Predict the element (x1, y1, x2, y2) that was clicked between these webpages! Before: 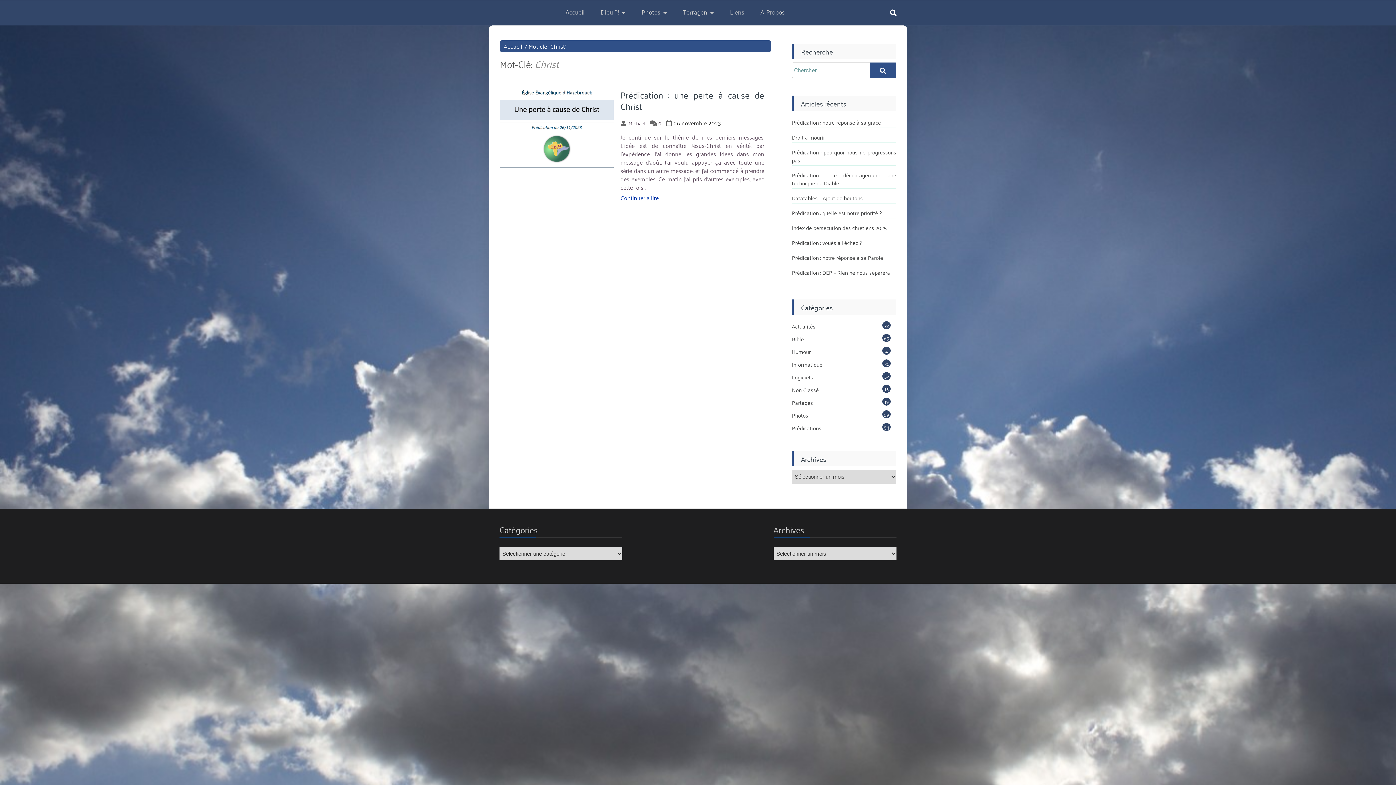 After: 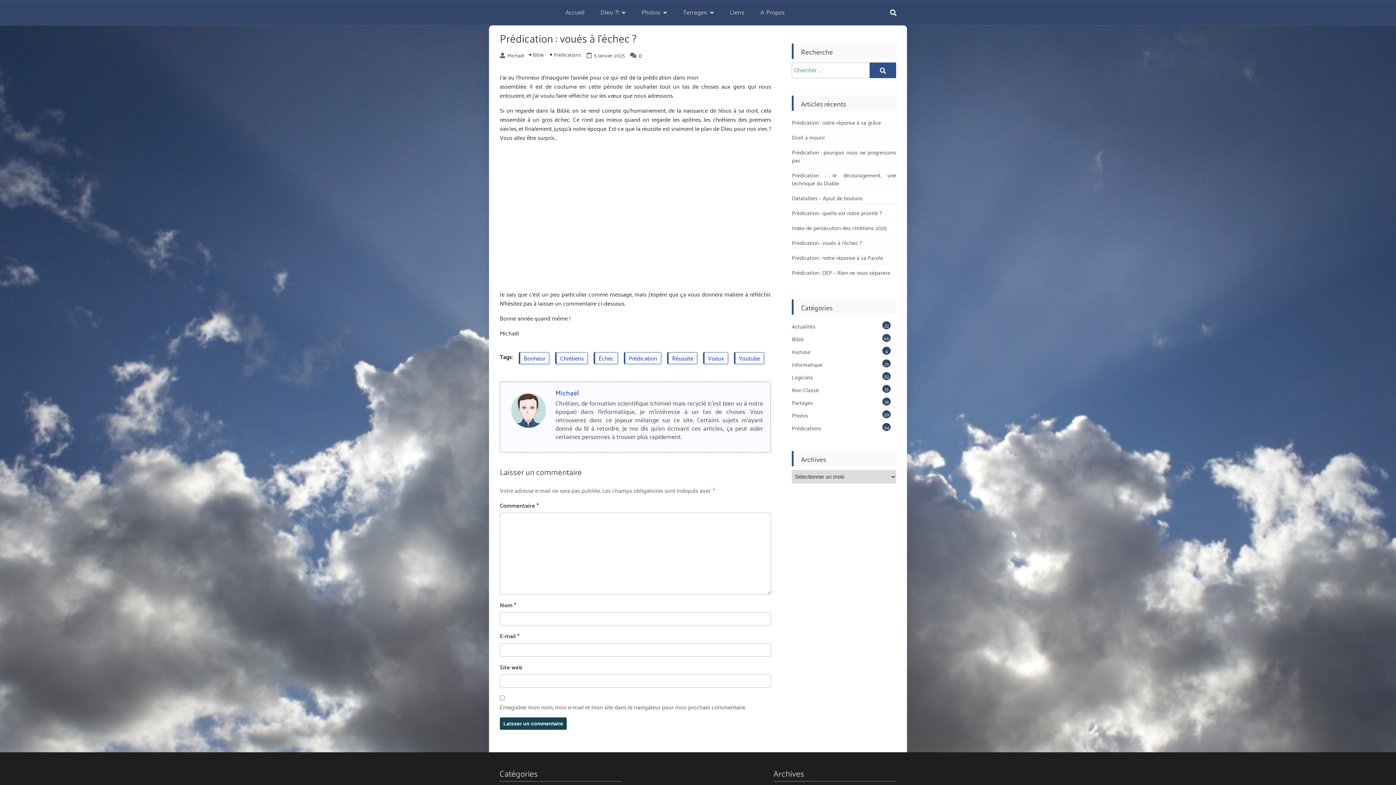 Action: label: Prédication : voués à l’échec ? bbox: (792, 237, 861, 247)